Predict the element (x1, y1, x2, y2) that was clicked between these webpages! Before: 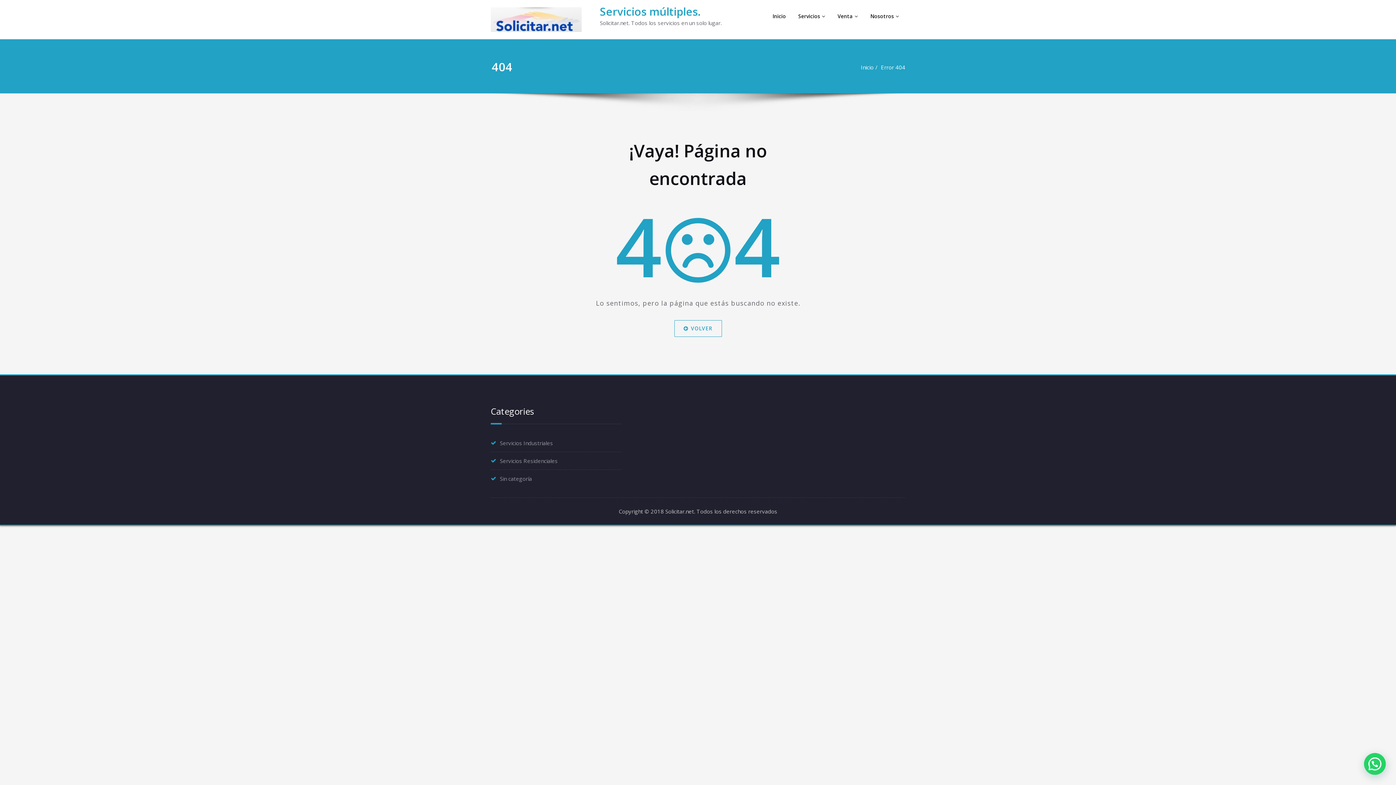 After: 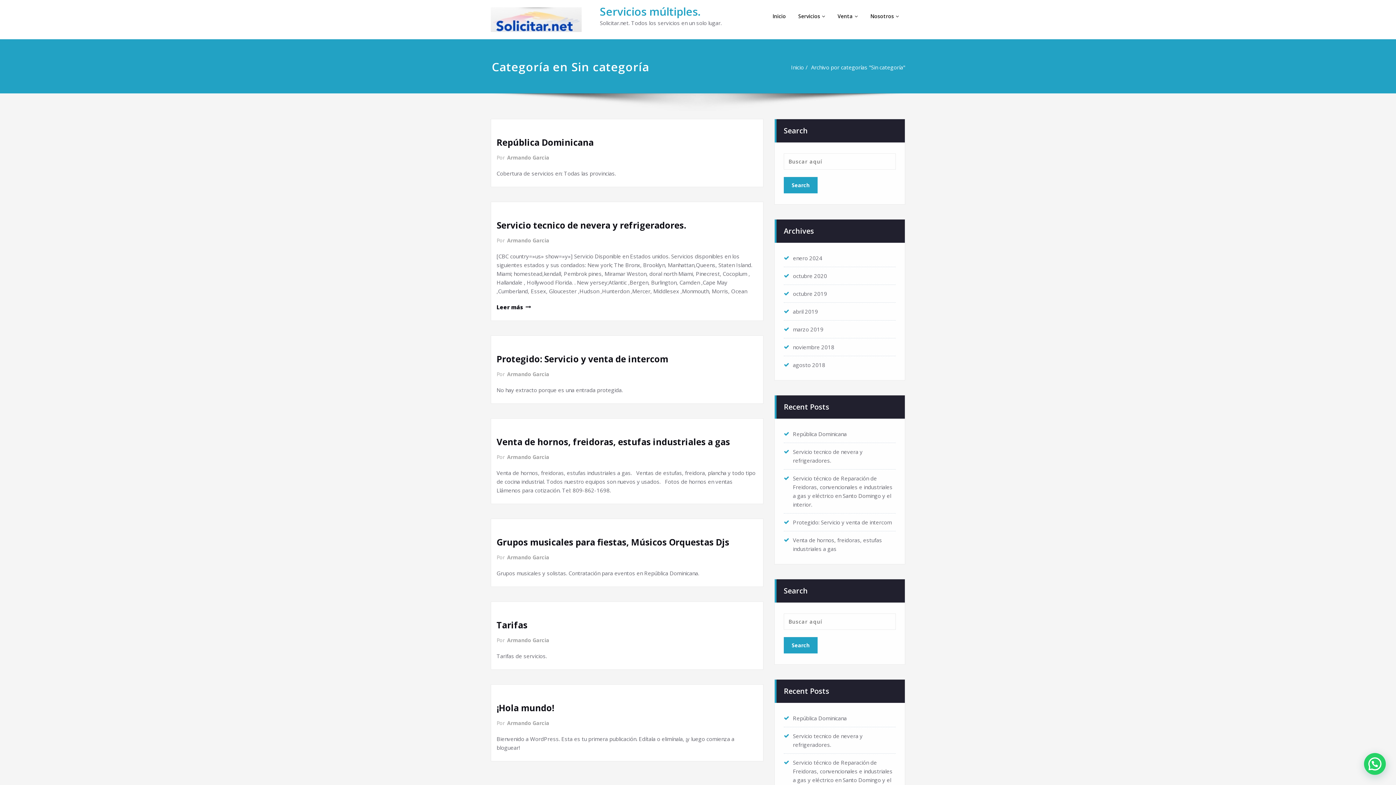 Action: label: Sin categoría bbox: (500, 475, 532, 482)